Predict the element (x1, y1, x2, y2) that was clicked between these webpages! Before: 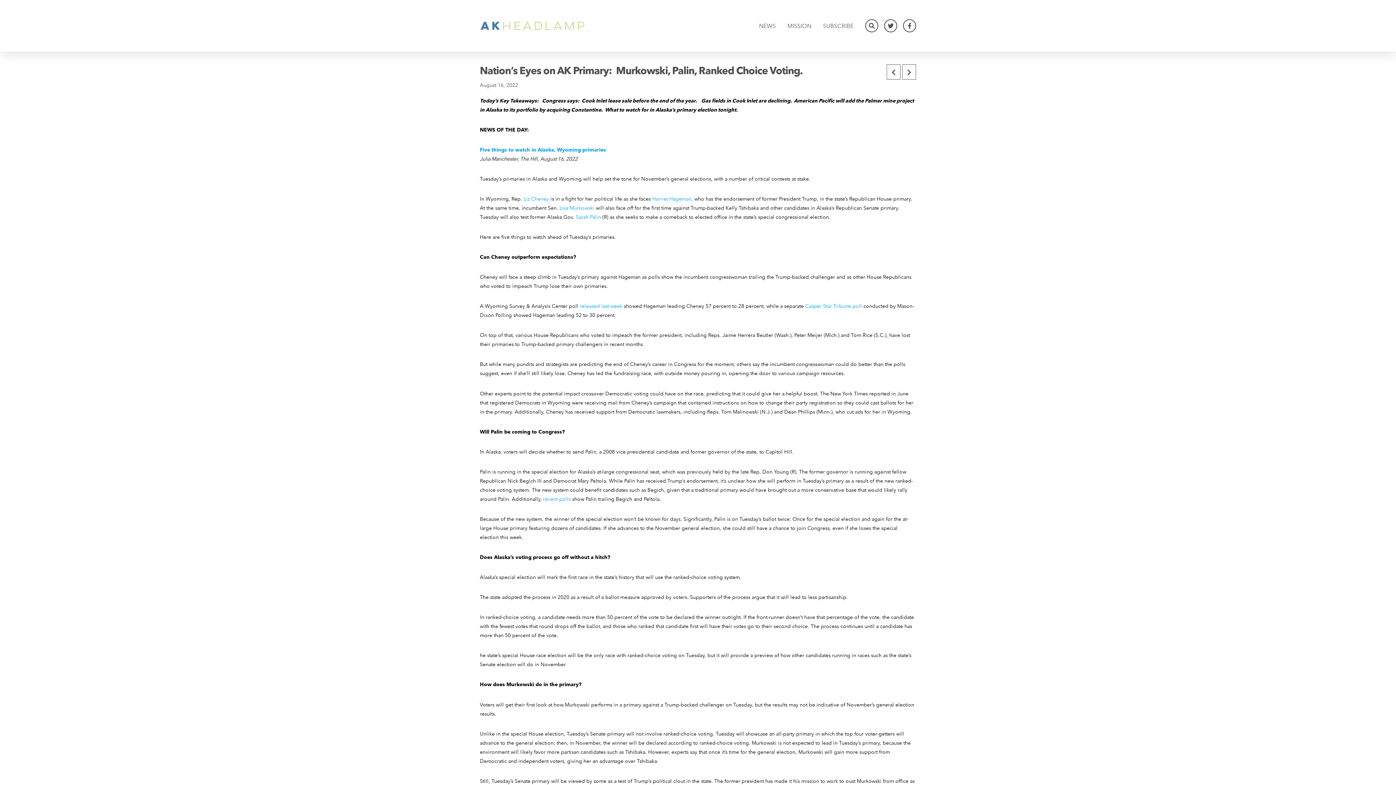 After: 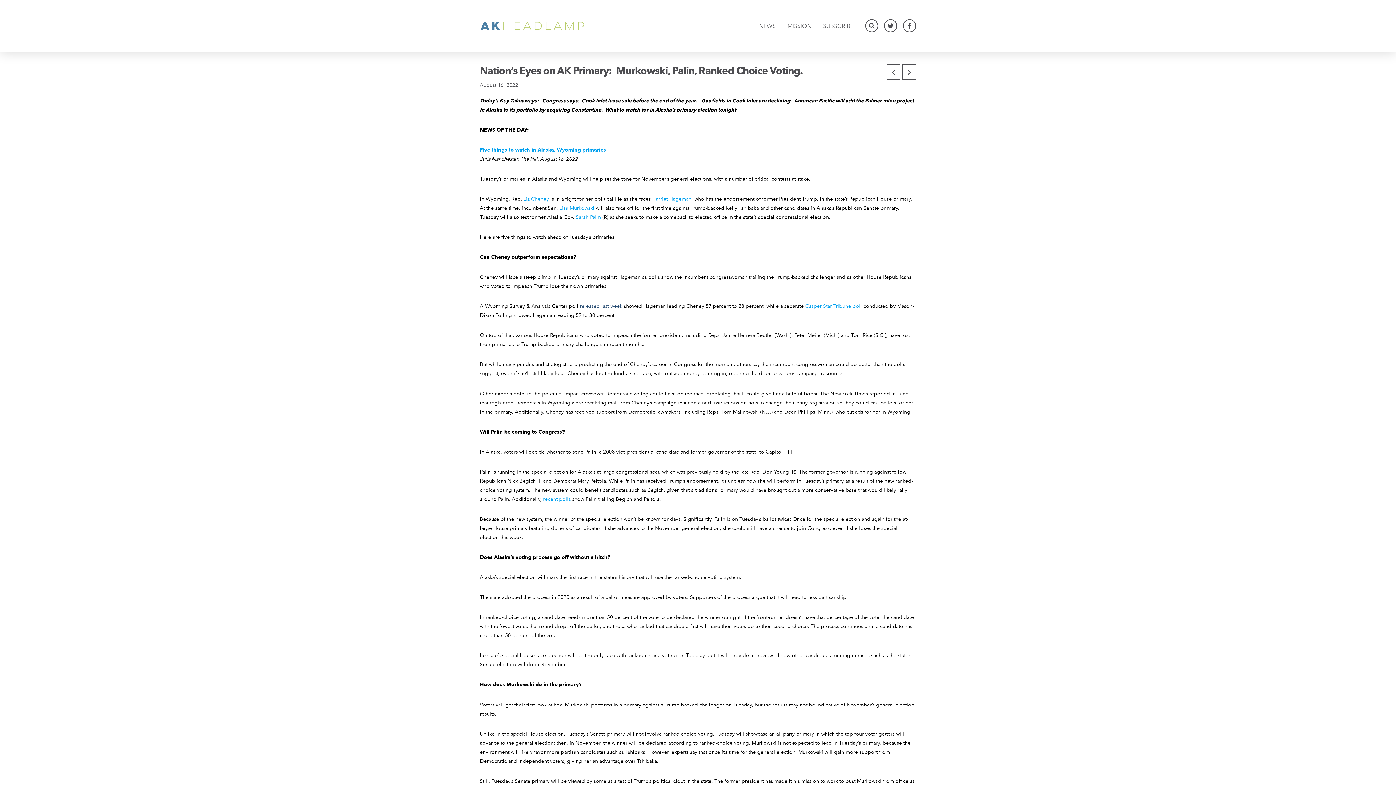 Action: label: released last week  bbox: (580, 302, 624, 309)